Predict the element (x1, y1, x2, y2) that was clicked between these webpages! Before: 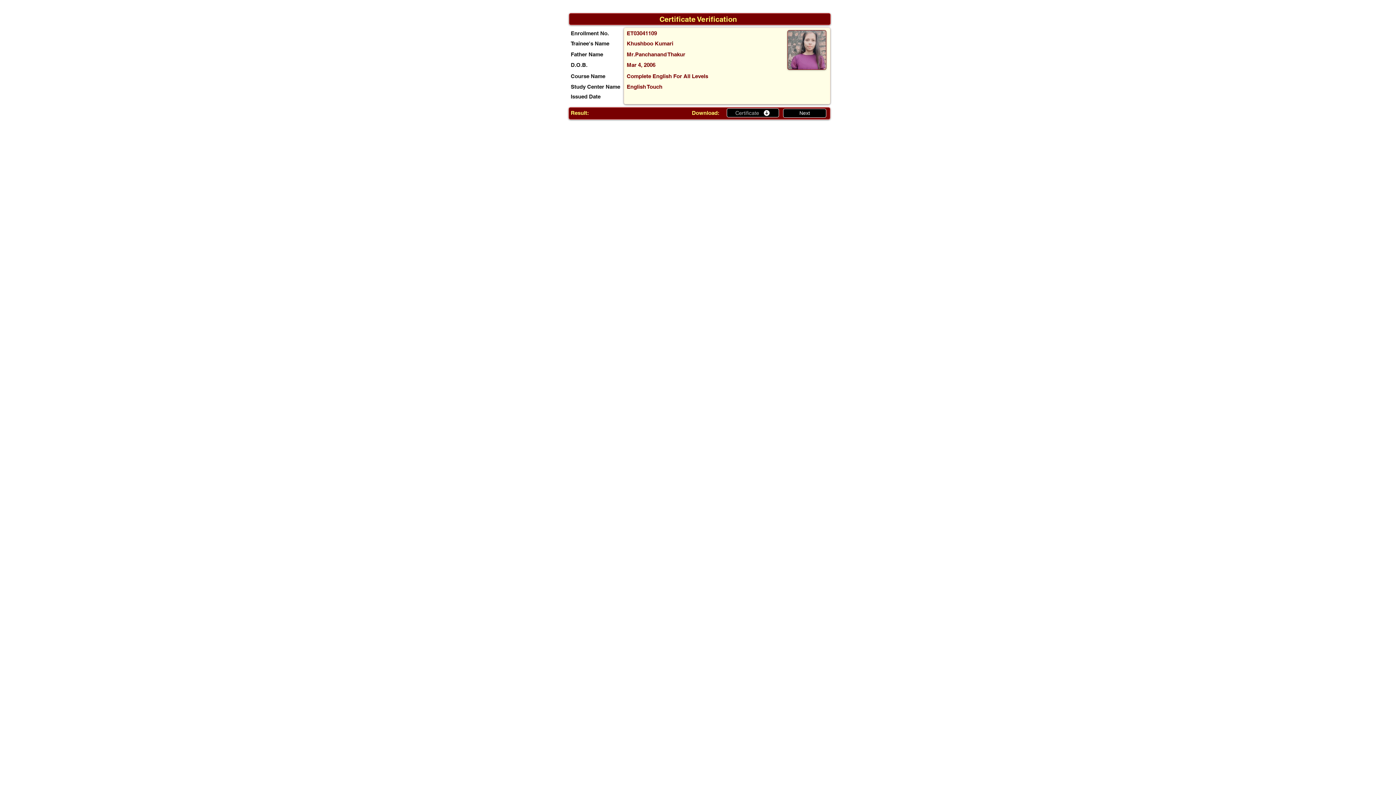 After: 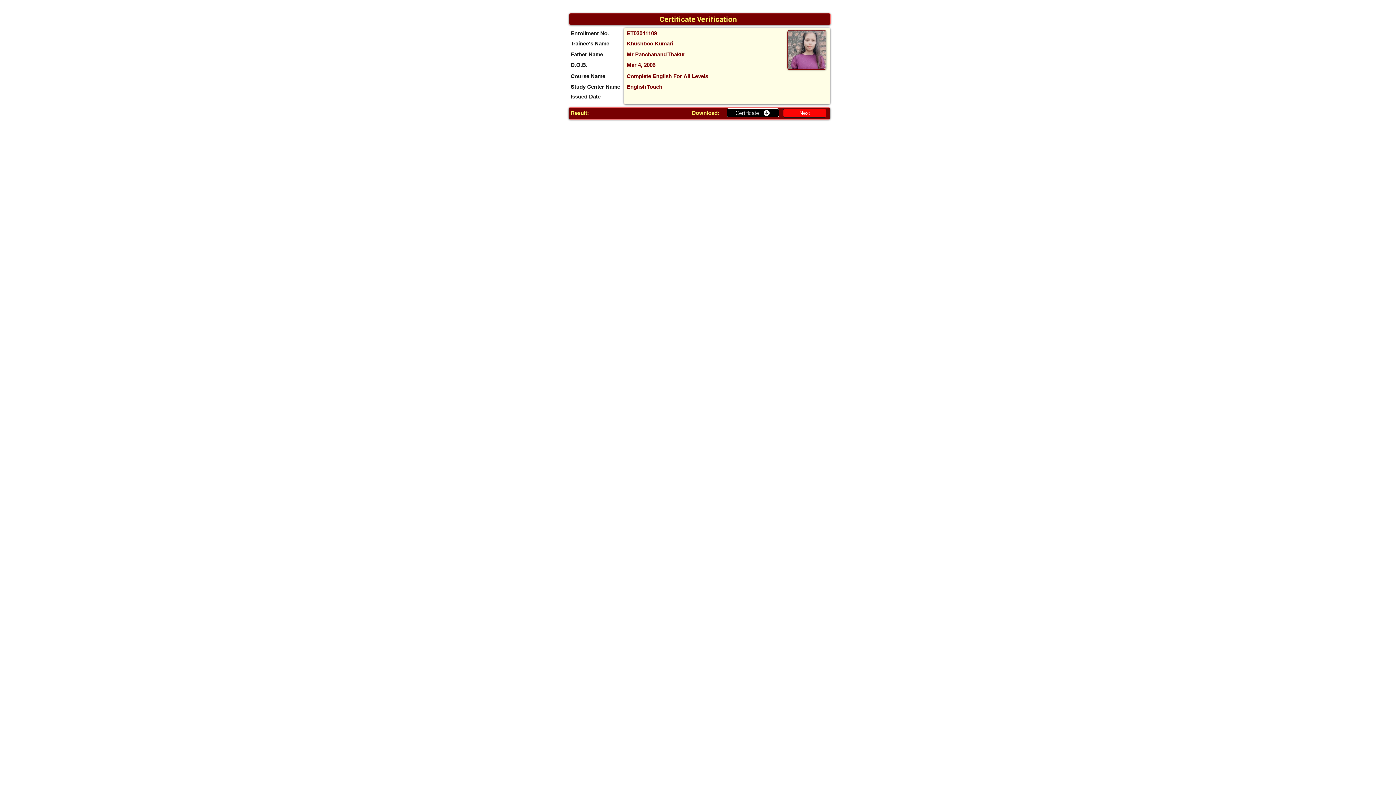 Action: bbox: (783, 108, 826, 117) label: Next